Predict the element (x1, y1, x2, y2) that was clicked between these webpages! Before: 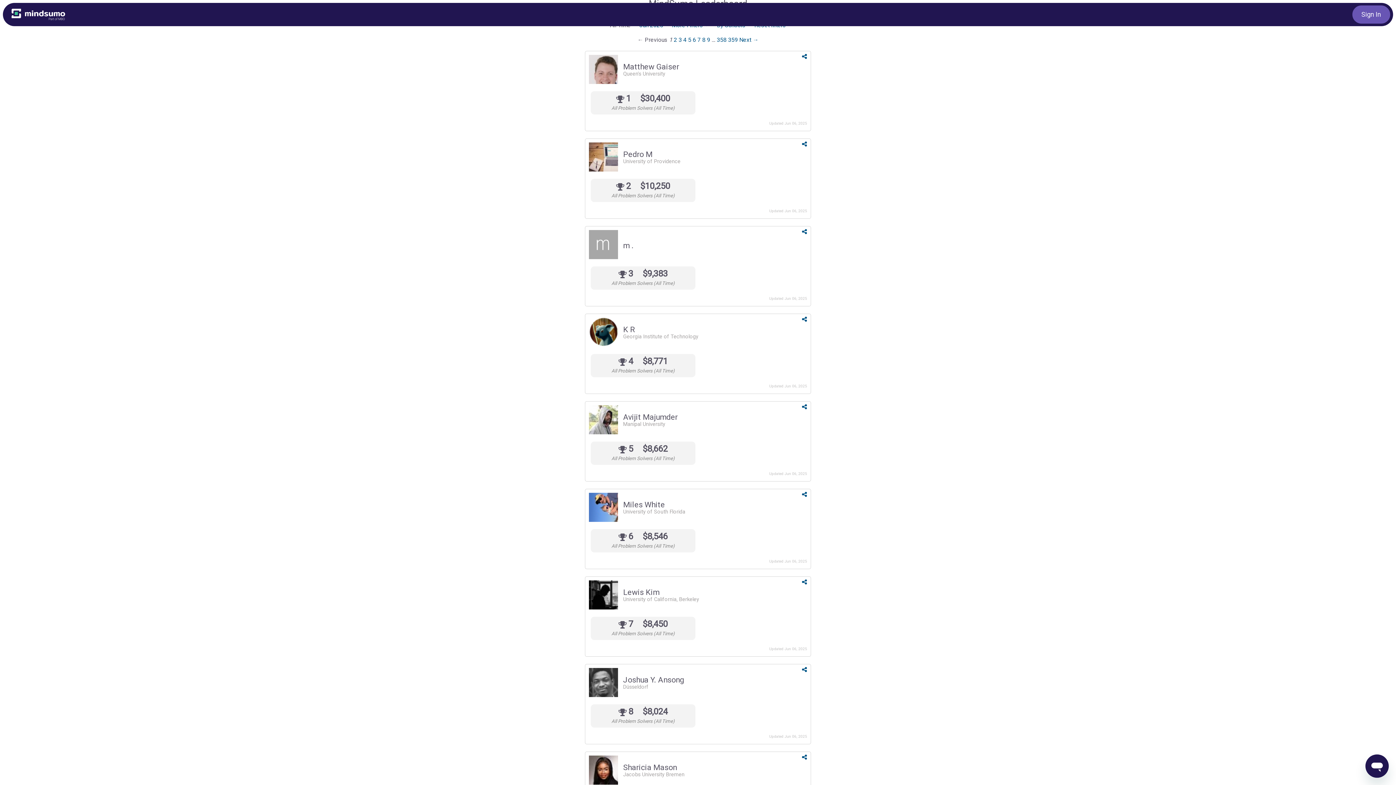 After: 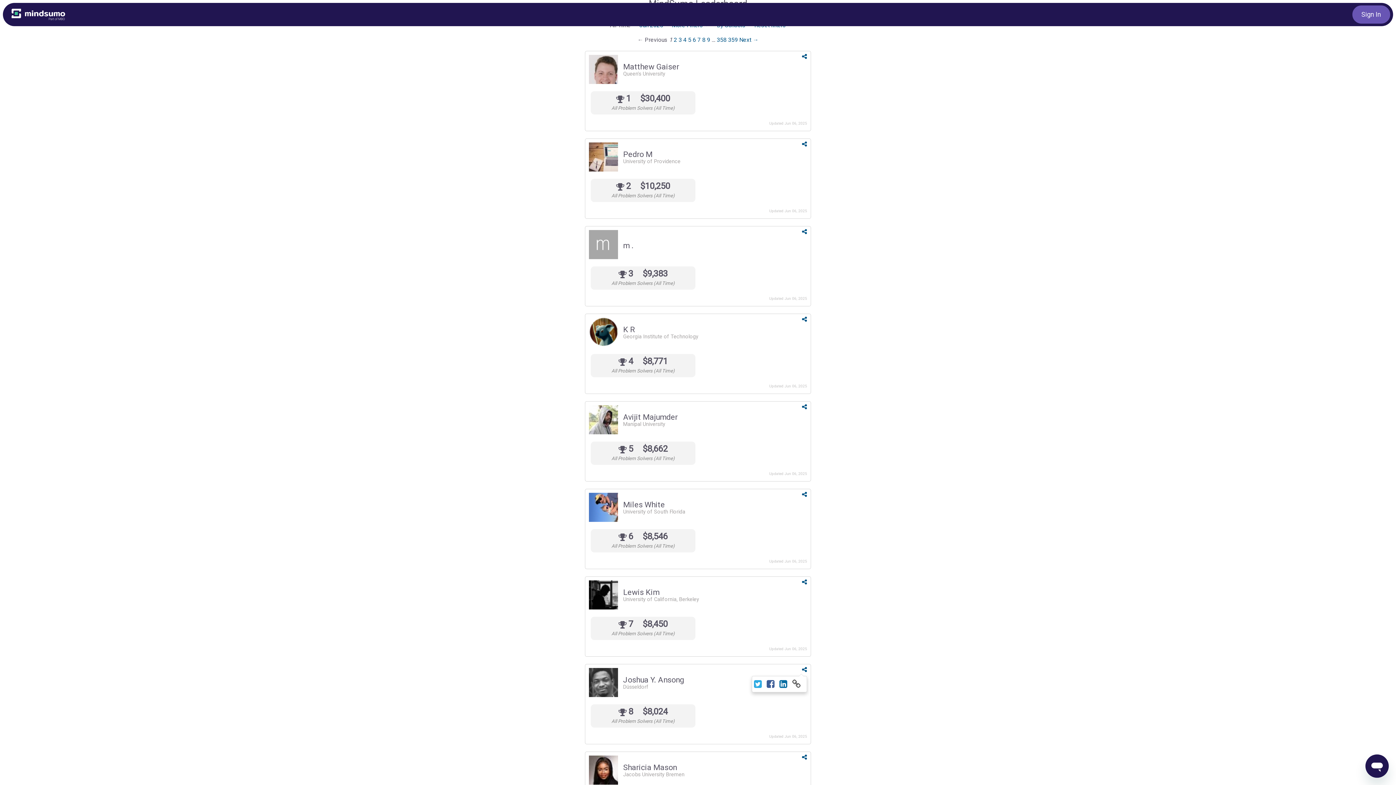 Action: bbox: (802, 666, 807, 673)